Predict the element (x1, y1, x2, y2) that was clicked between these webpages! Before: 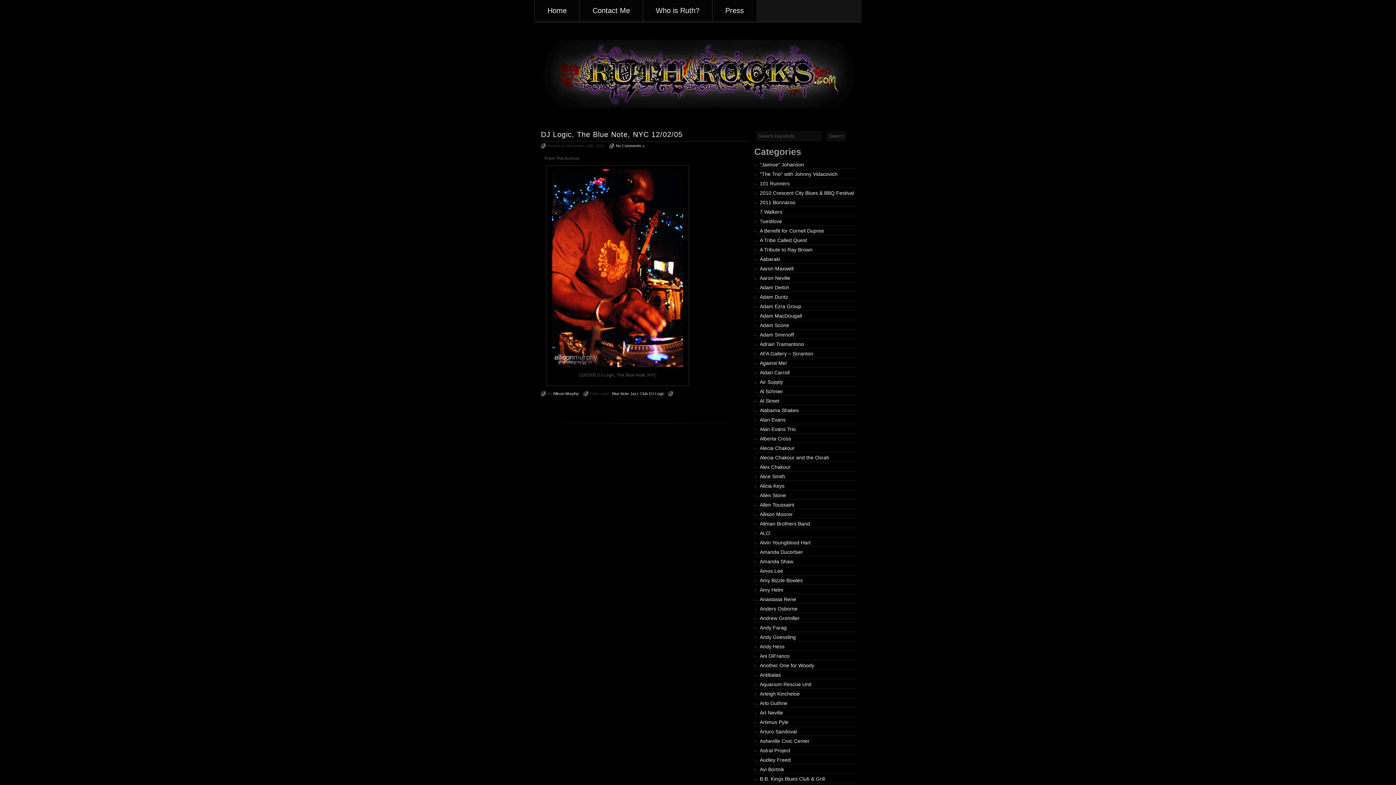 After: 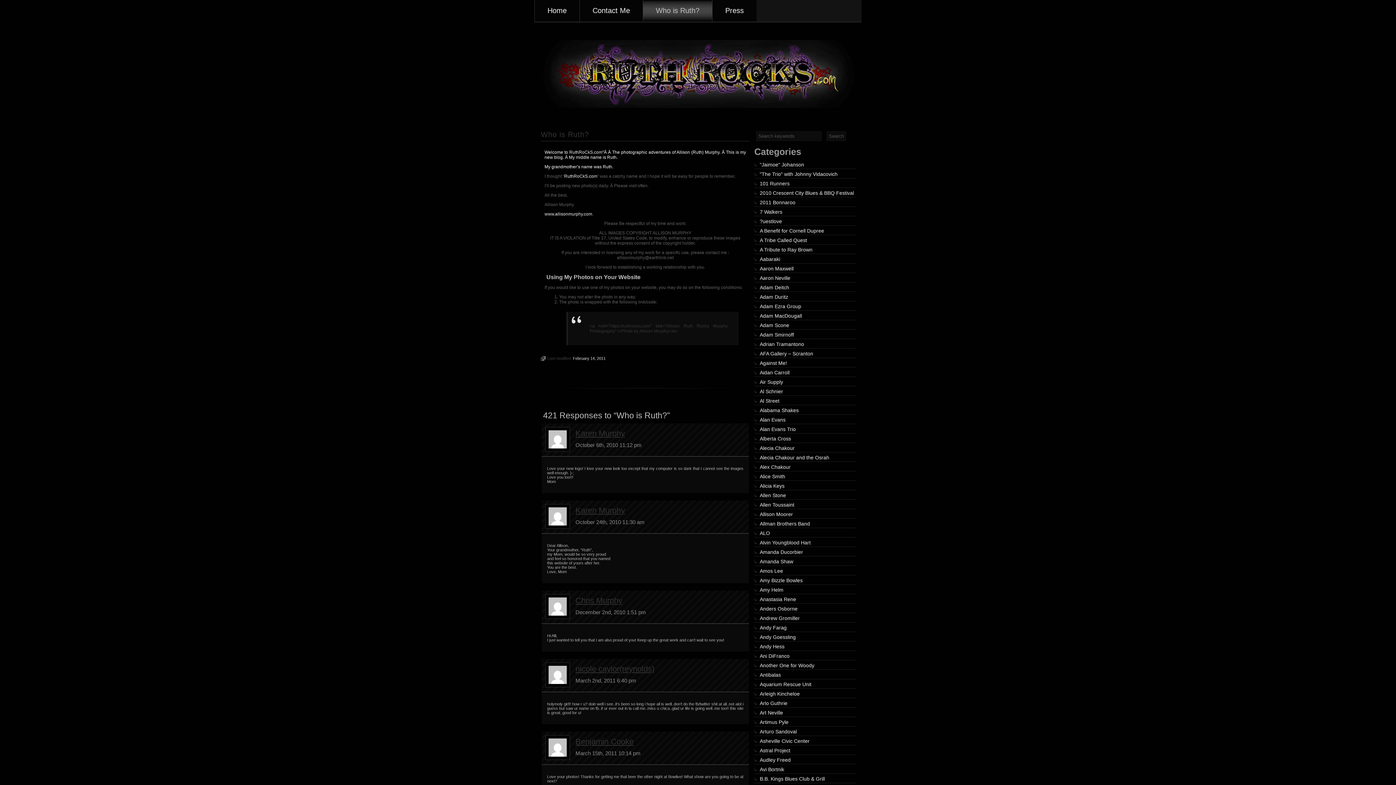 Action: bbox: (642, 0, 712, 21) label: Who is Ruth?